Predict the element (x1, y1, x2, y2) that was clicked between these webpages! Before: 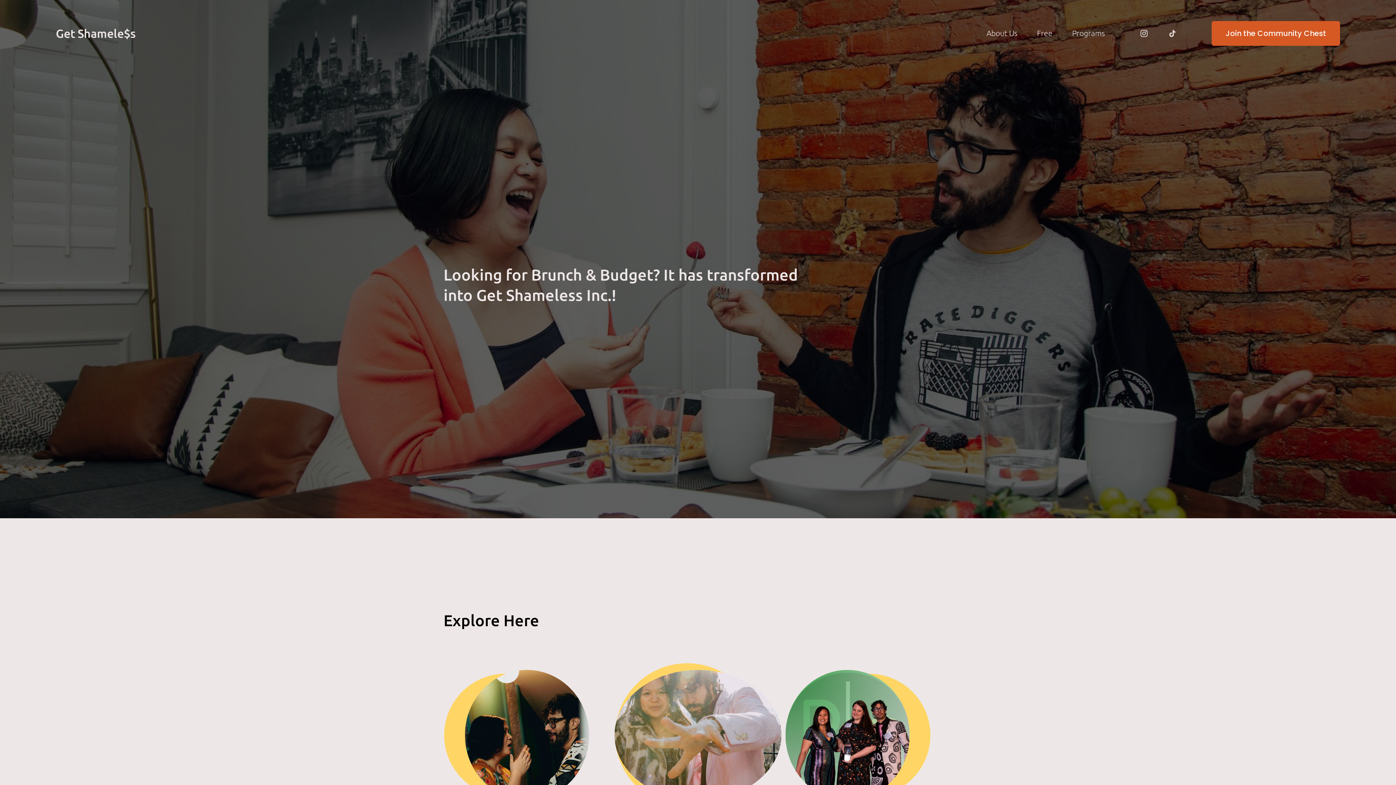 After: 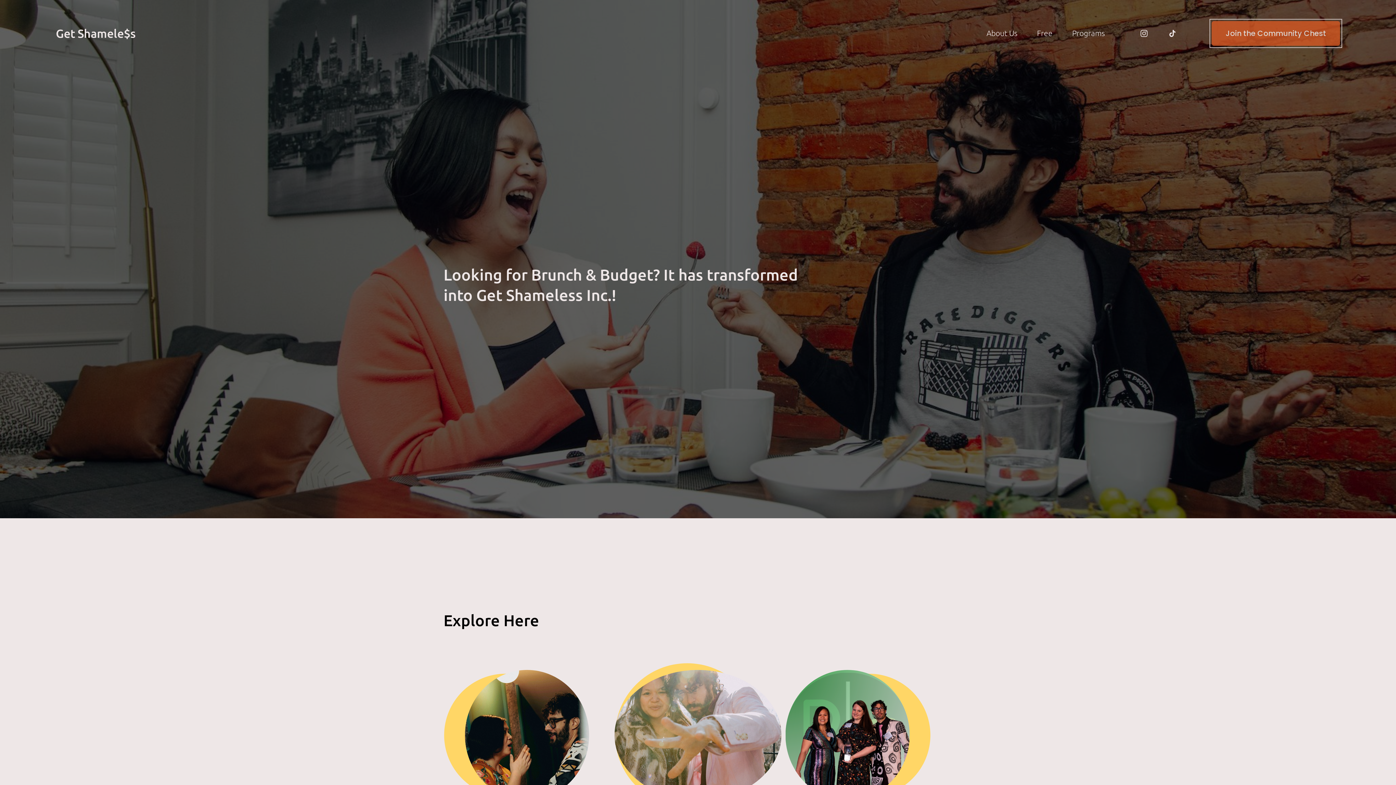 Action: label: Join the Community Chest bbox: (1212, 20, 1340, 45)